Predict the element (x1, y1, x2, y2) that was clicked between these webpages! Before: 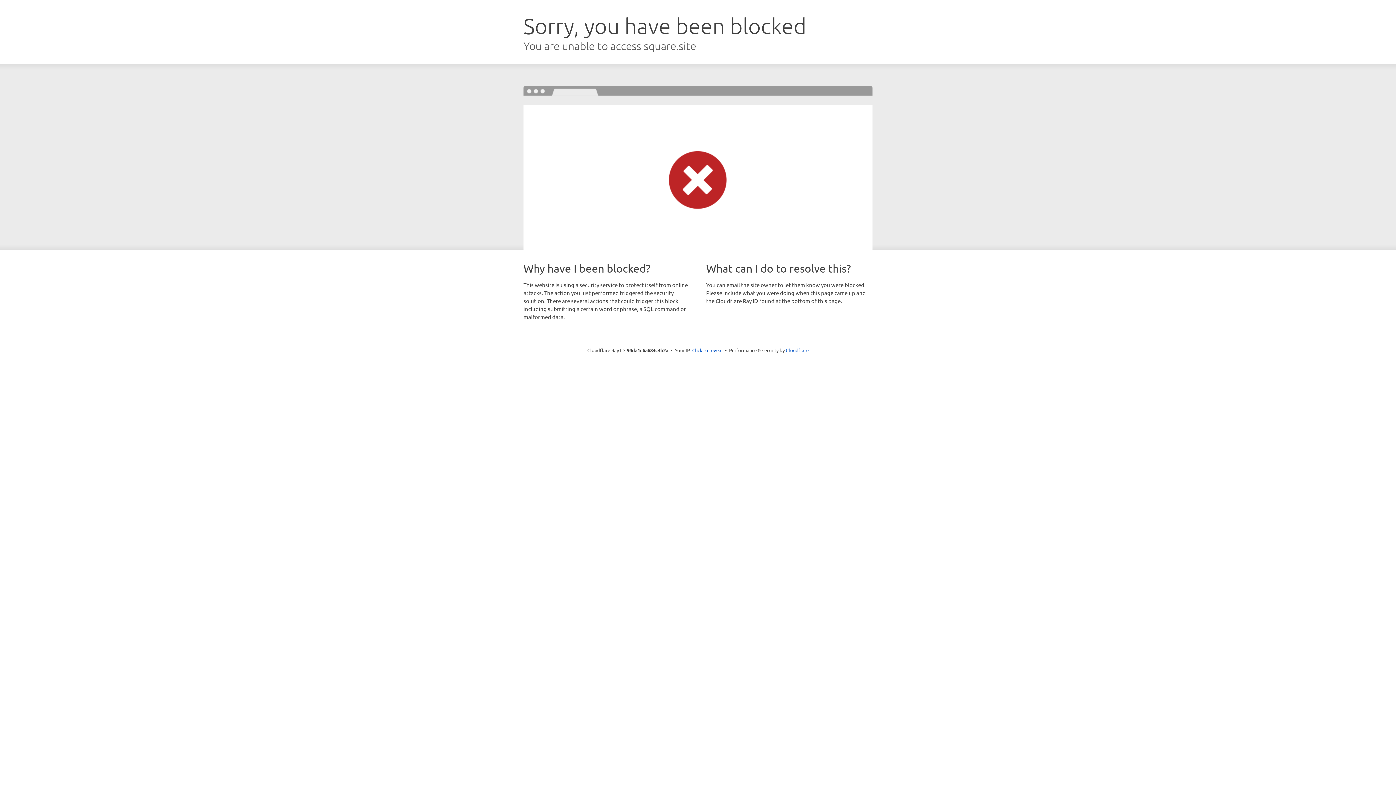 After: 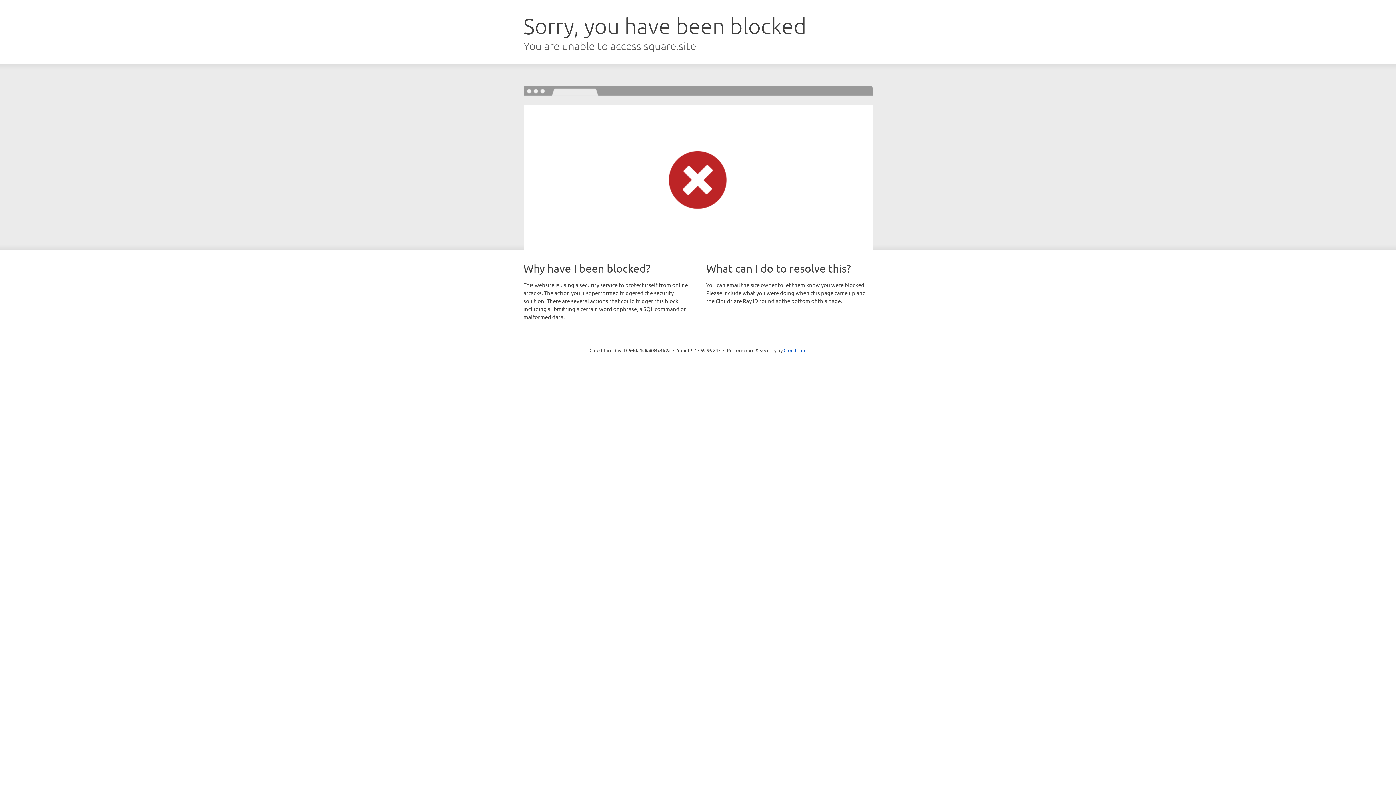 Action: bbox: (692, 346, 722, 353) label: Click to reveal